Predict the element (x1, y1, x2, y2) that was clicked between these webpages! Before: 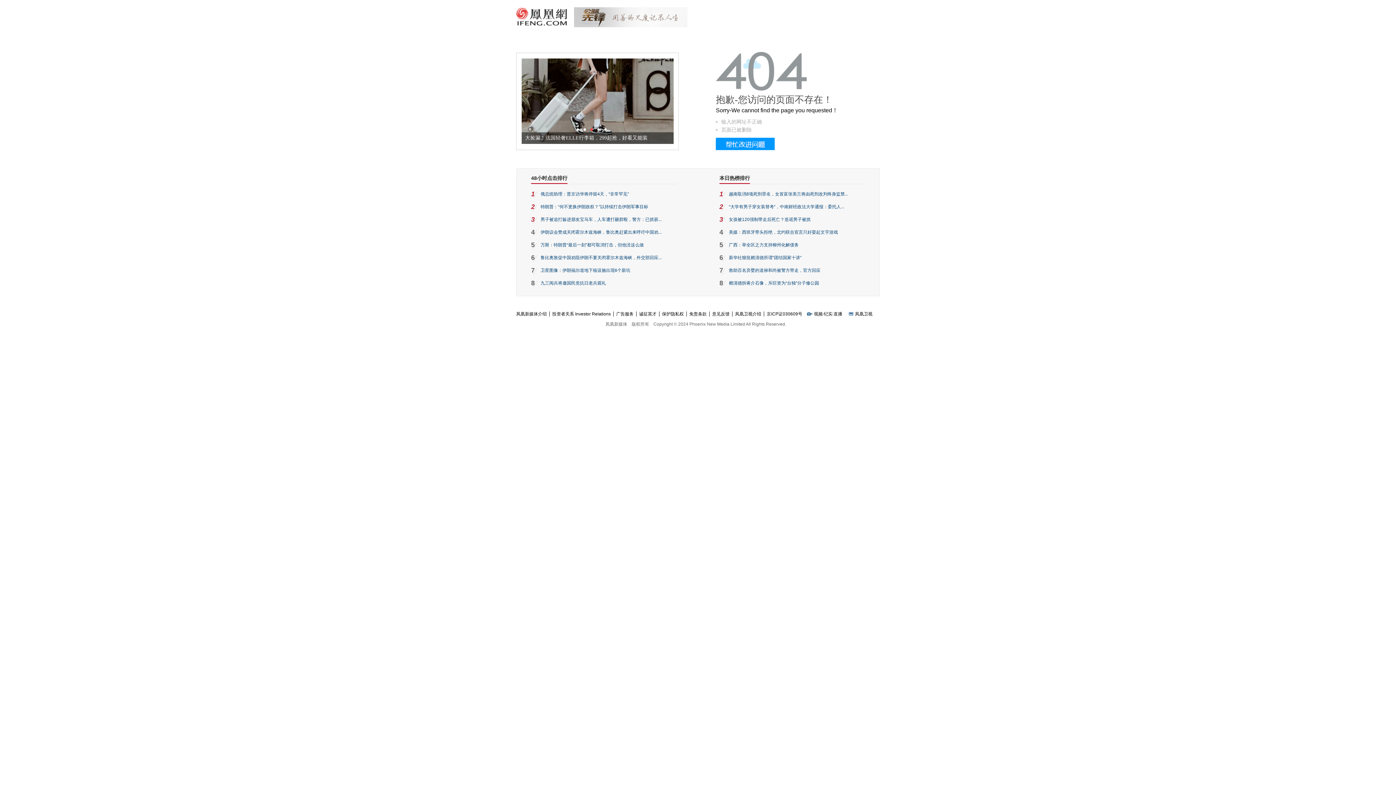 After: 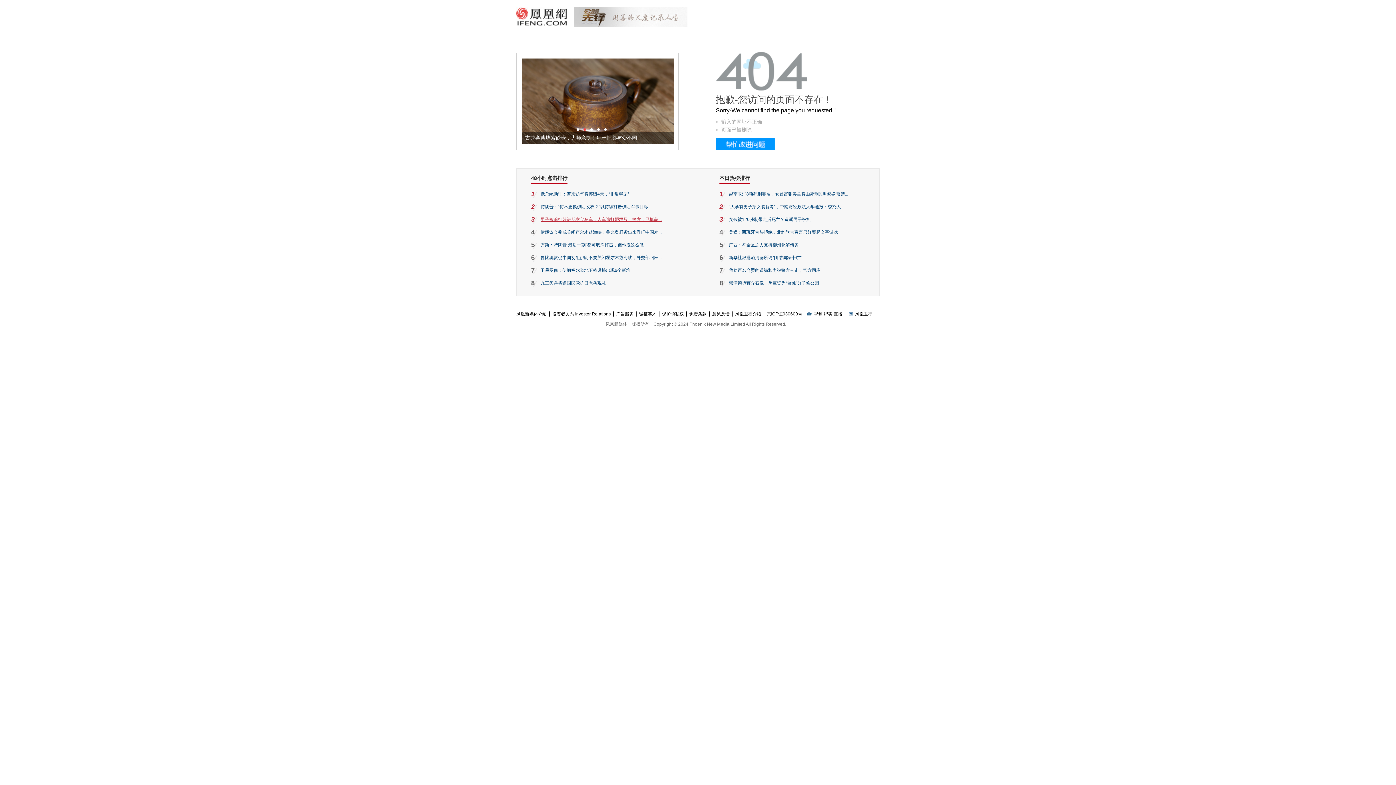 Action: bbox: (540, 217, 661, 222) label: 男子被追打躲进朋友宝马车，人车遭打砸群殴，警方：已抓获...